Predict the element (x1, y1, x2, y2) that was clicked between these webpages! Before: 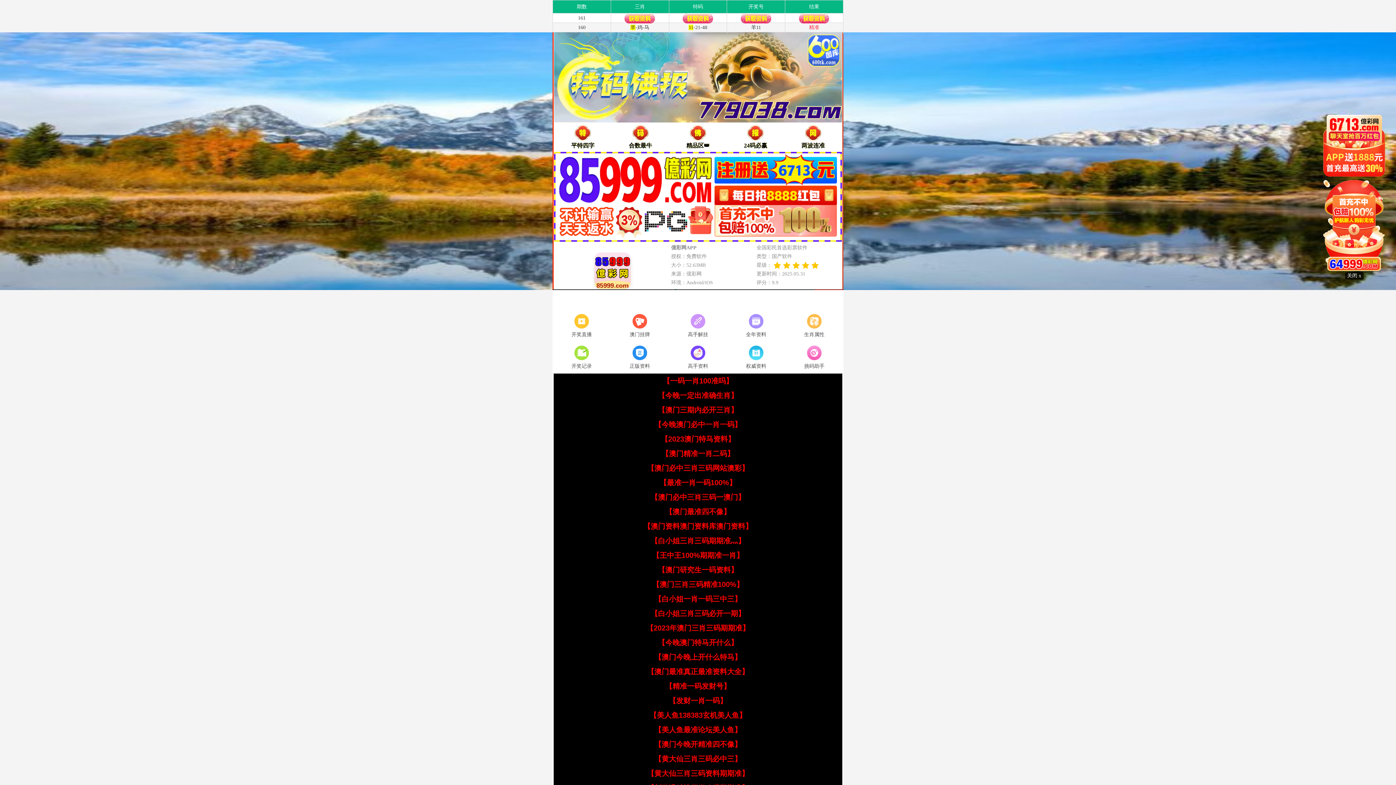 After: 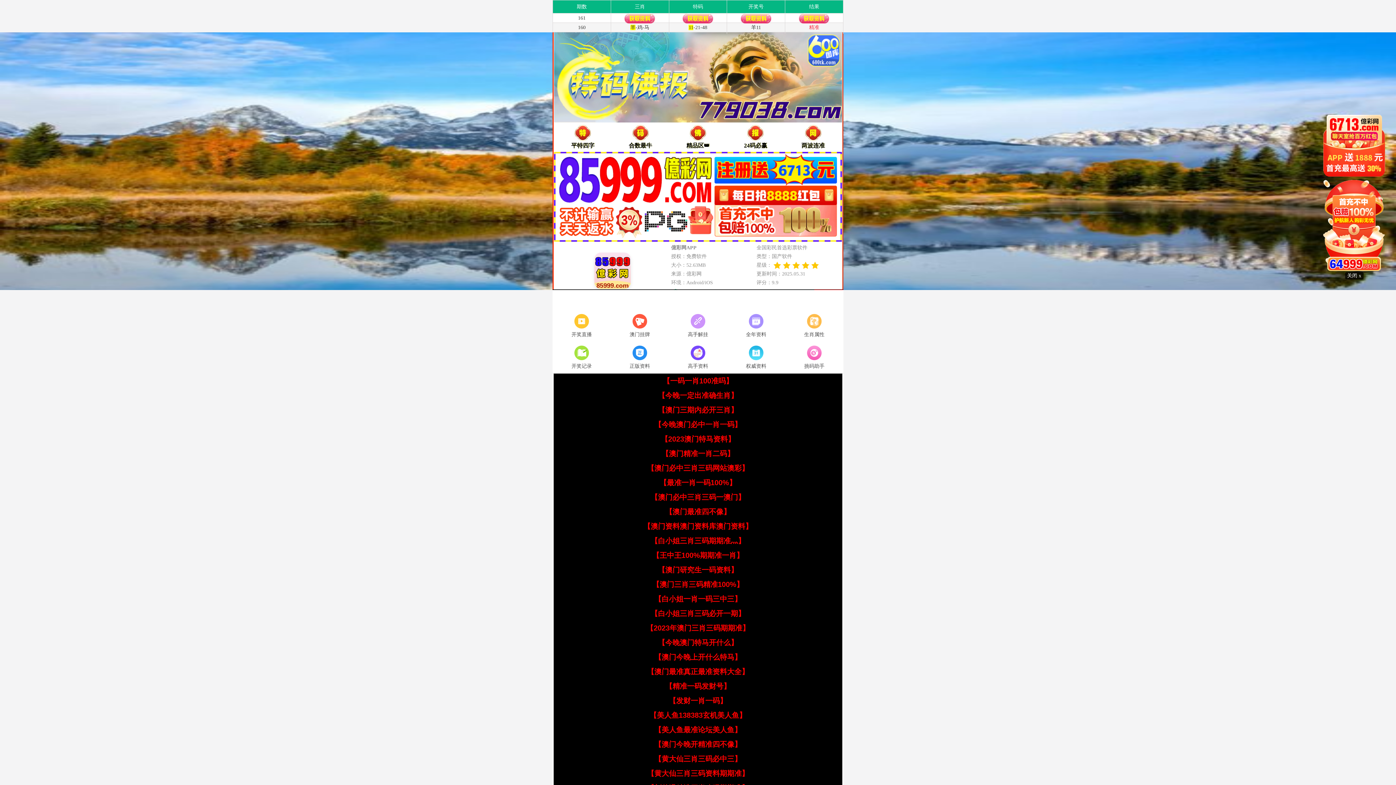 Action: bbox: (652, 551, 743, 559) label: 【王中王100%期期准一肖】